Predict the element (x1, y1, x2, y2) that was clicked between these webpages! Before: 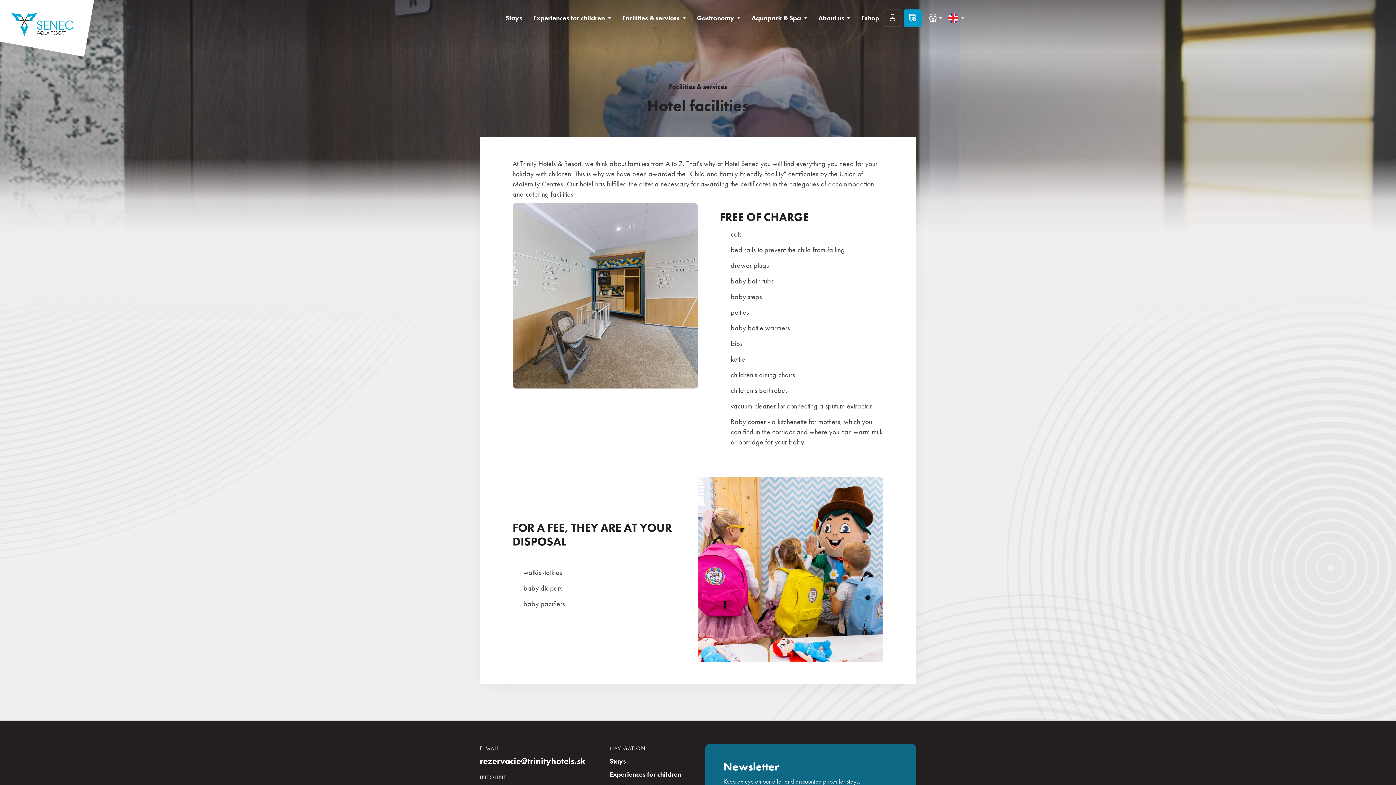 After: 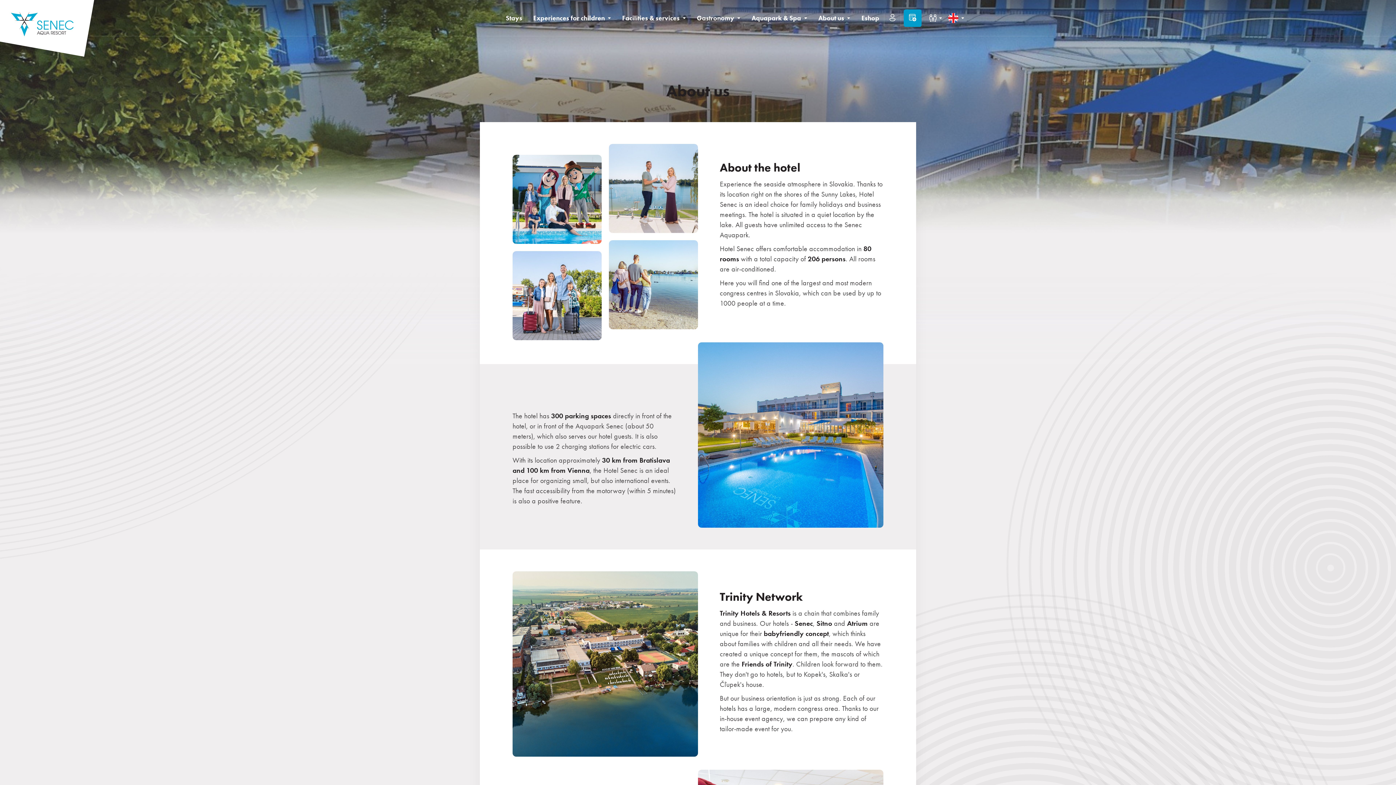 Action: label: About us bbox: (814, 6, 855, 29)